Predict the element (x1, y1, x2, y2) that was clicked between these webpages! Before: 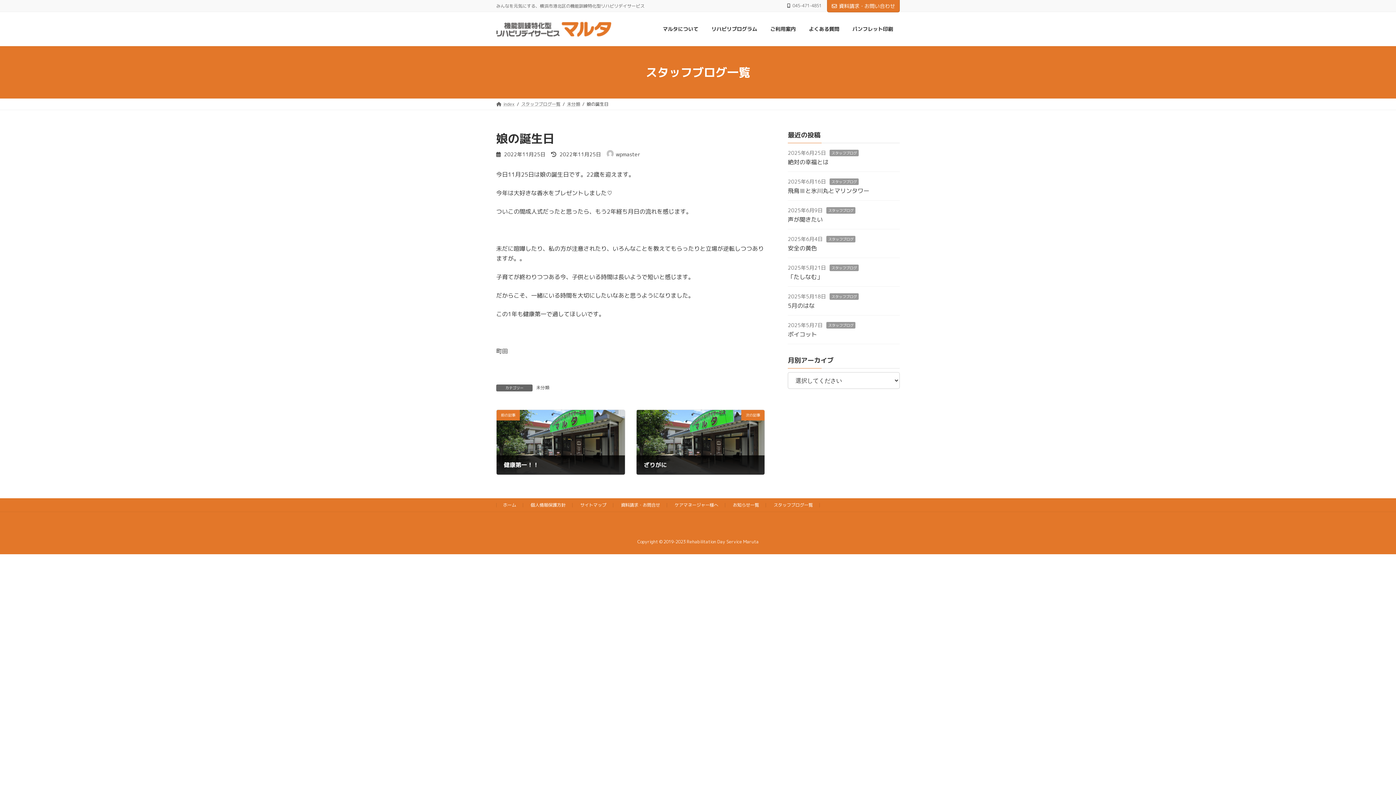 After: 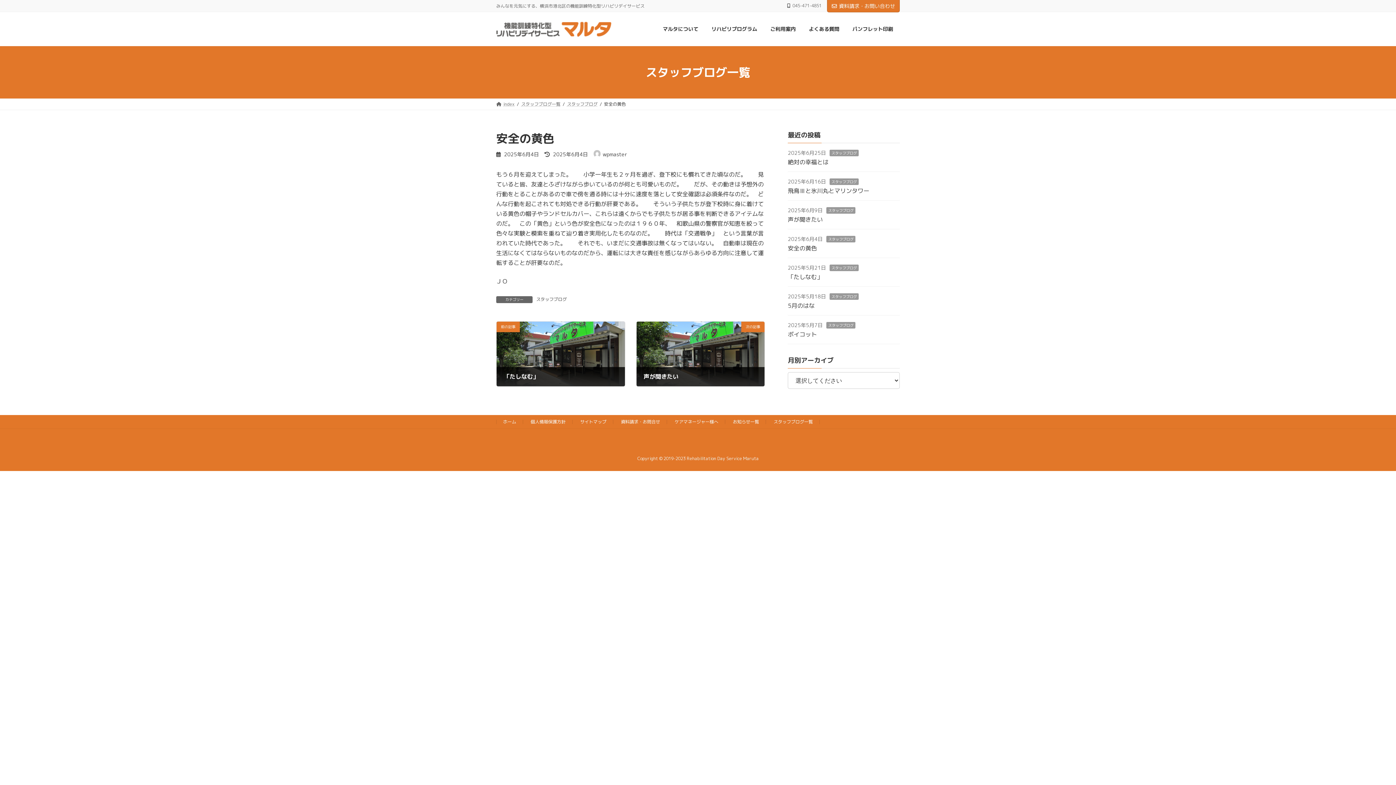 Action: bbox: (788, 244, 817, 252) label: 安全の黄色